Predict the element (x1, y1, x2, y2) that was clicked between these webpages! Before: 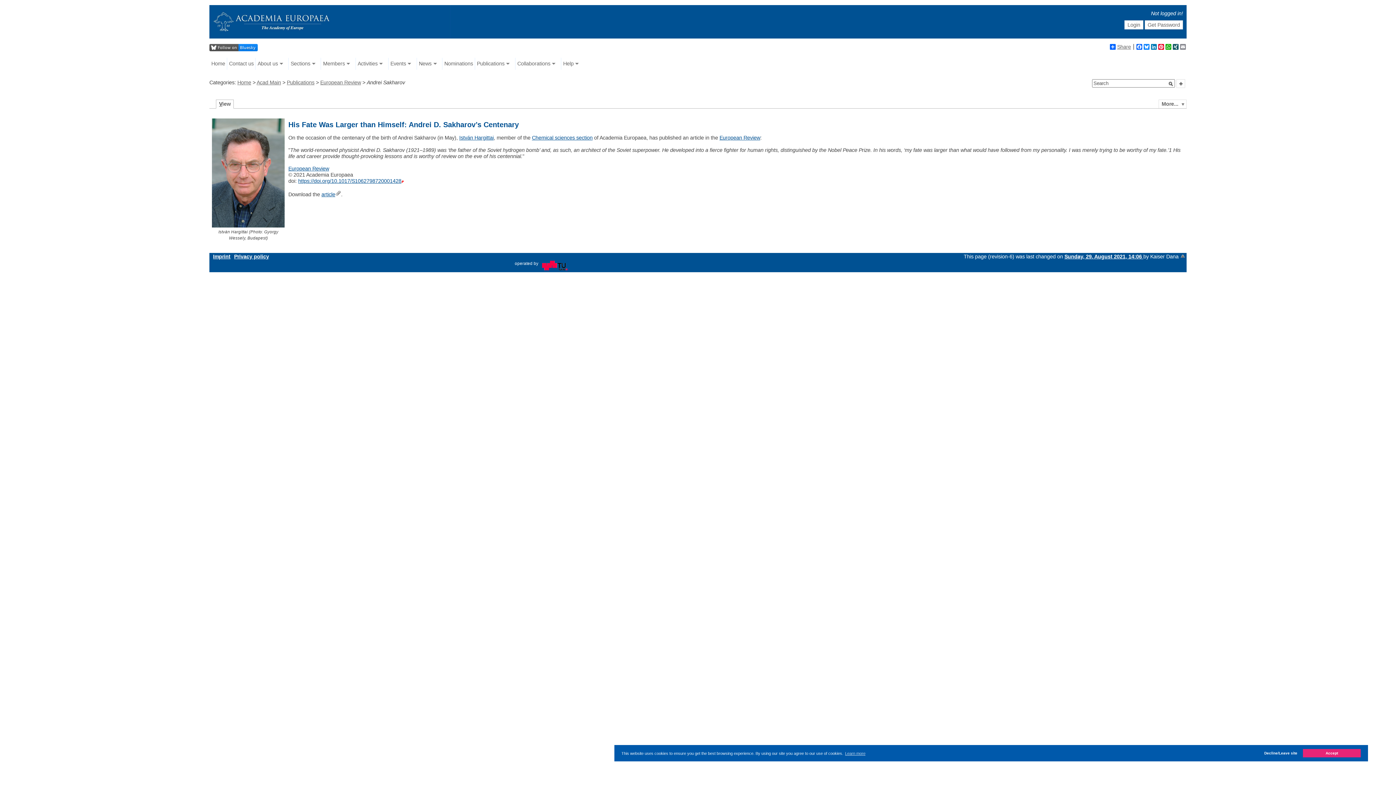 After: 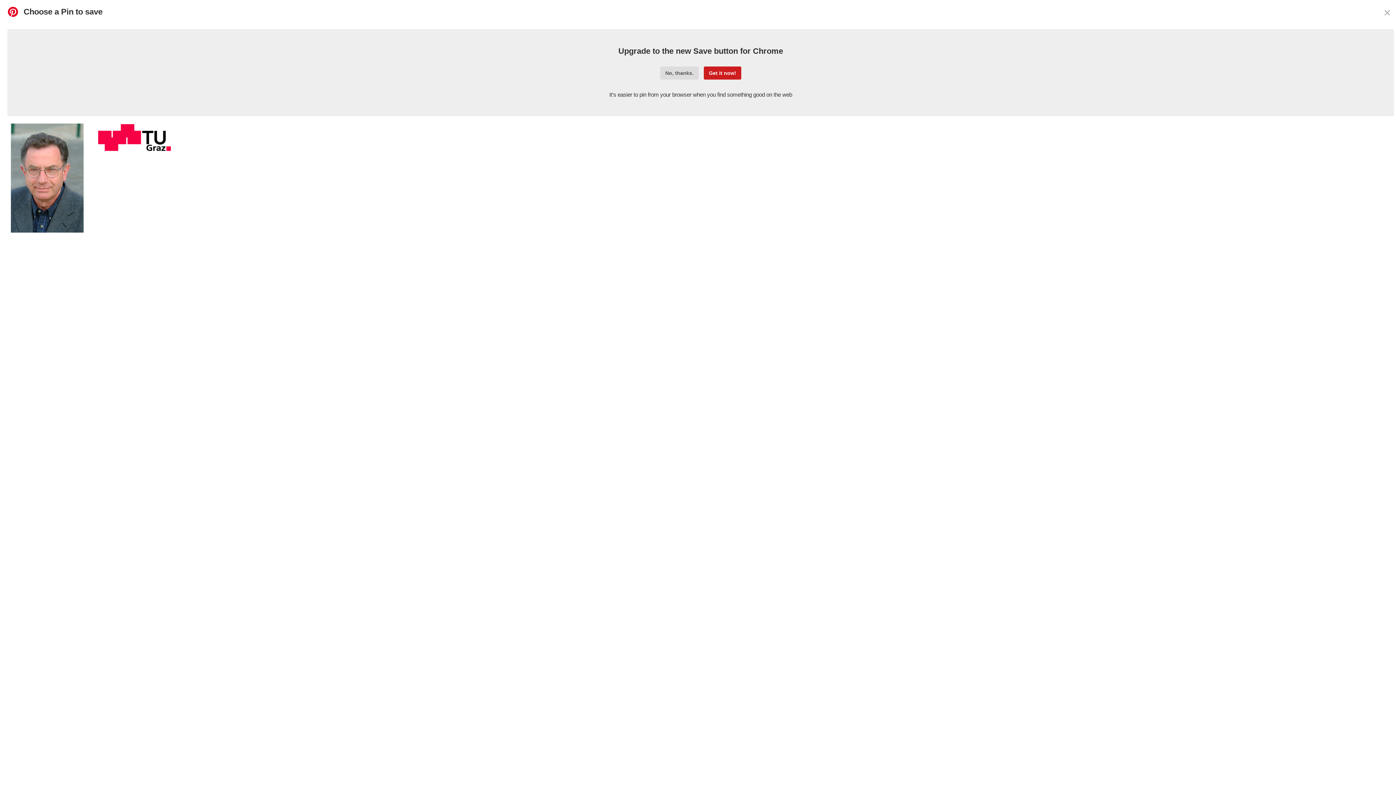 Action: label: Pinterest bbox: (1157, 43, 1165, 49)